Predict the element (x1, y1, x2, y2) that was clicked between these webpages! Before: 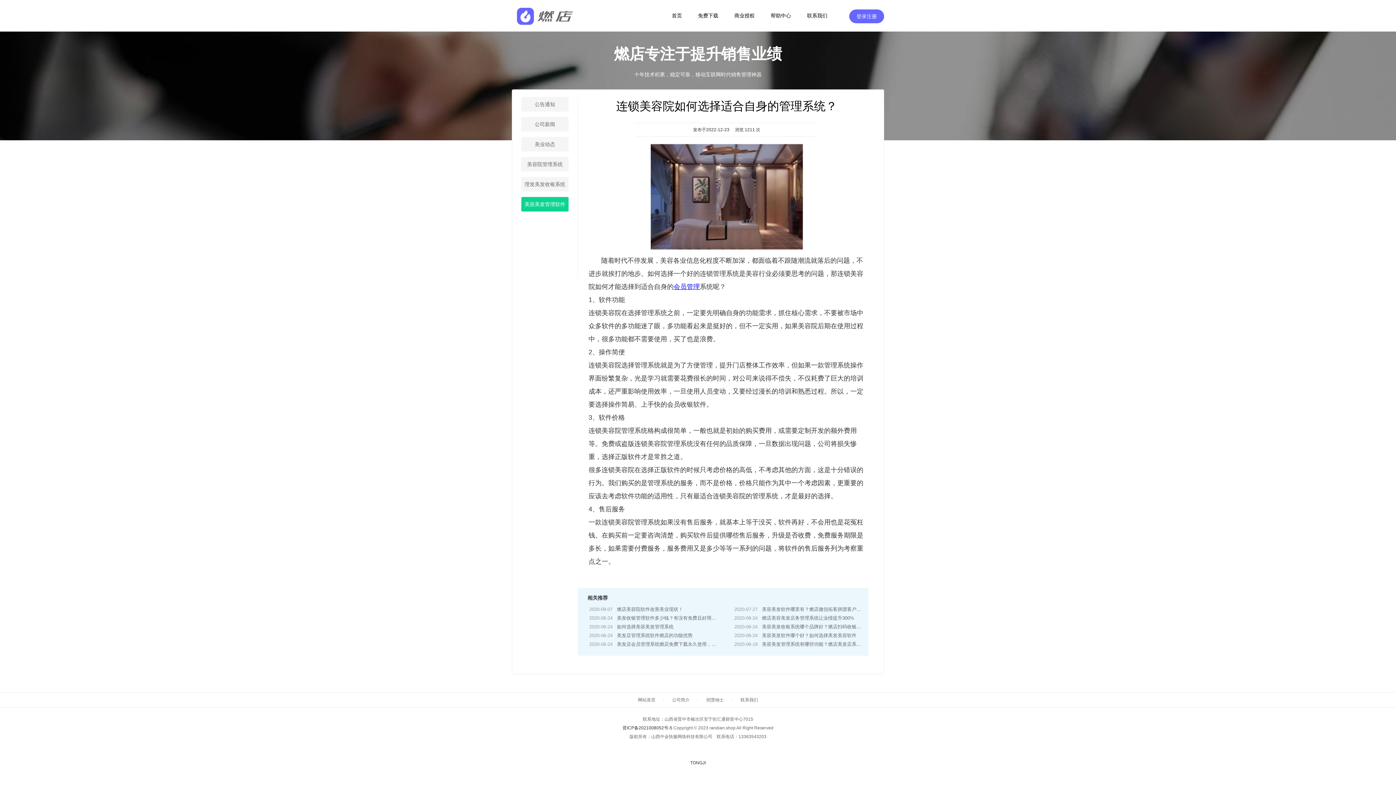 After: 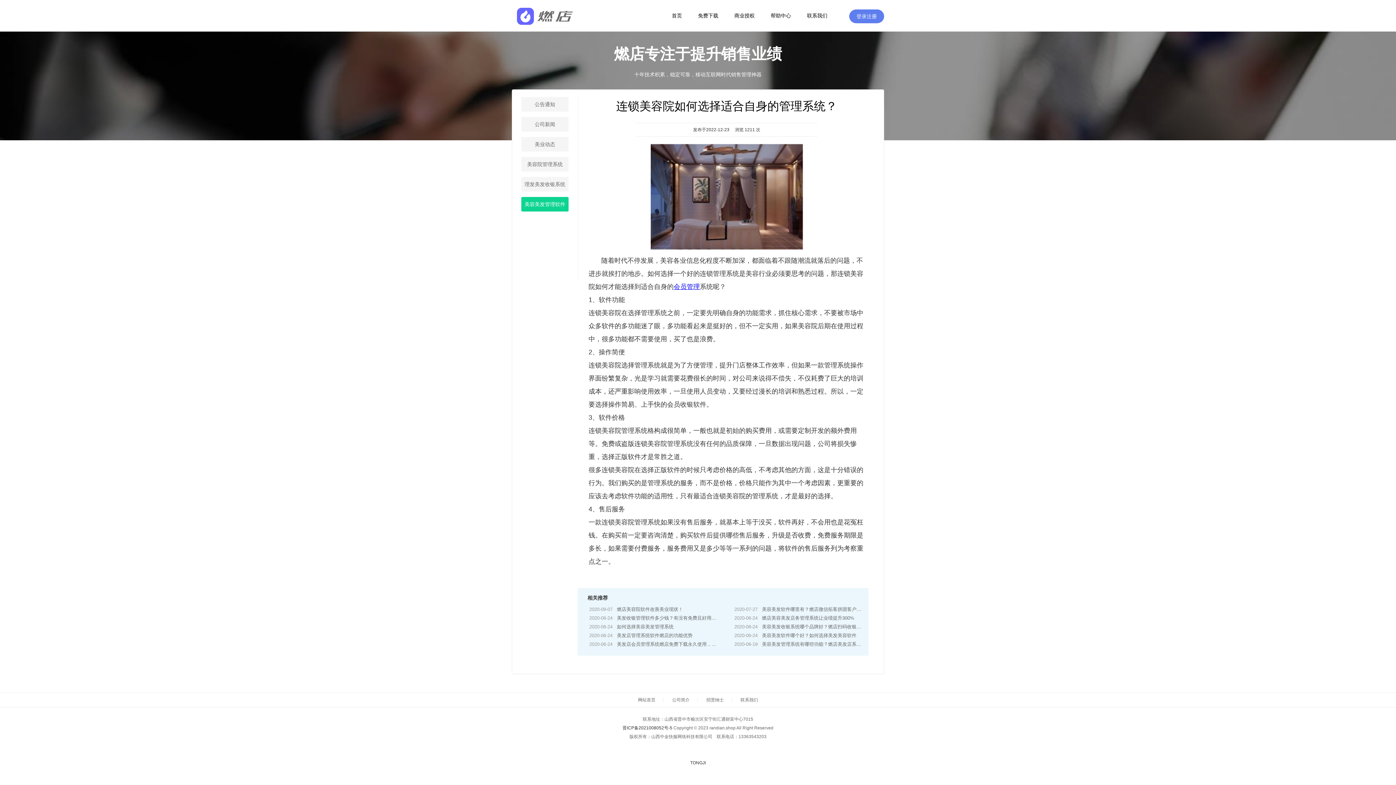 Action: label: 登录注册 bbox: (849, 9, 884, 23)